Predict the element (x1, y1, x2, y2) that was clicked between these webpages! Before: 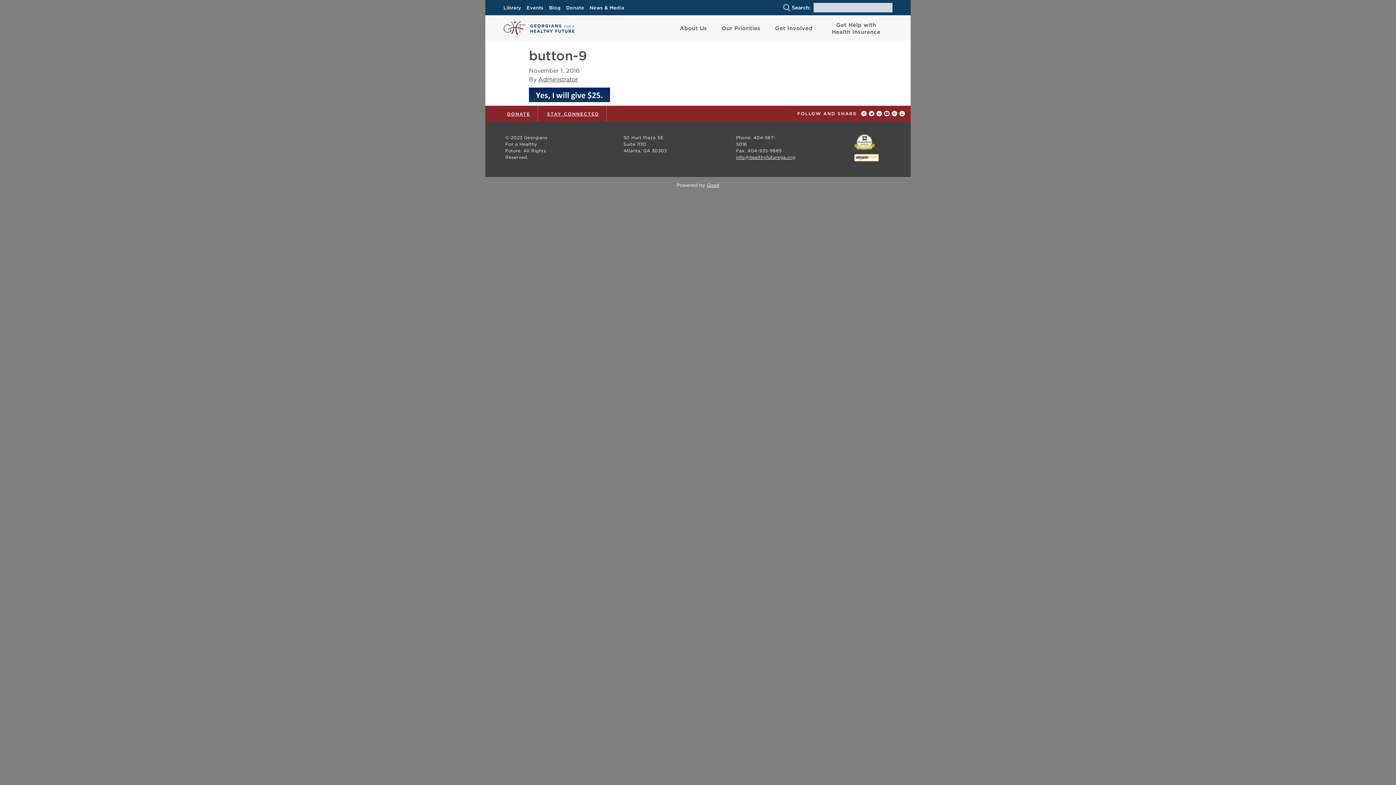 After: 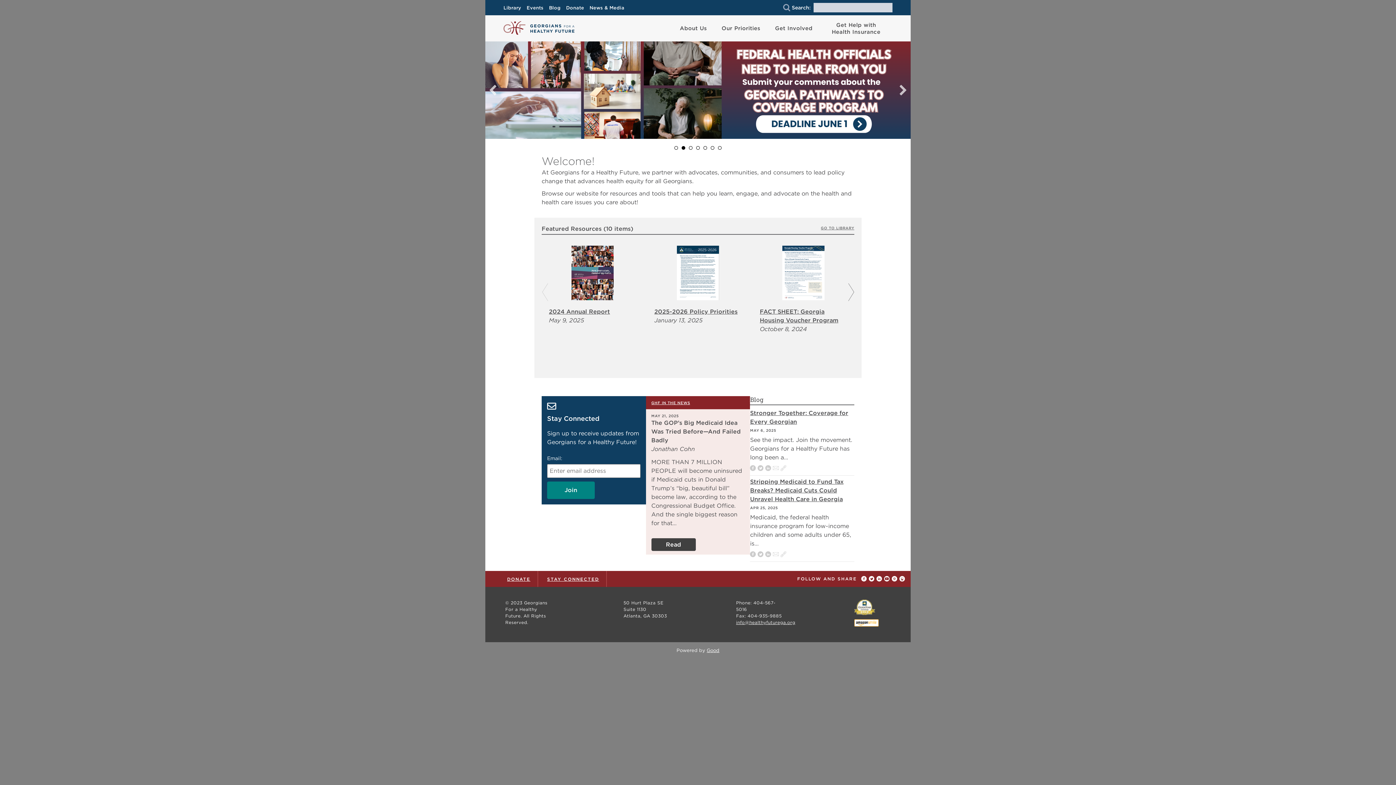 Action: bbox: (485, 17, 574, 41)